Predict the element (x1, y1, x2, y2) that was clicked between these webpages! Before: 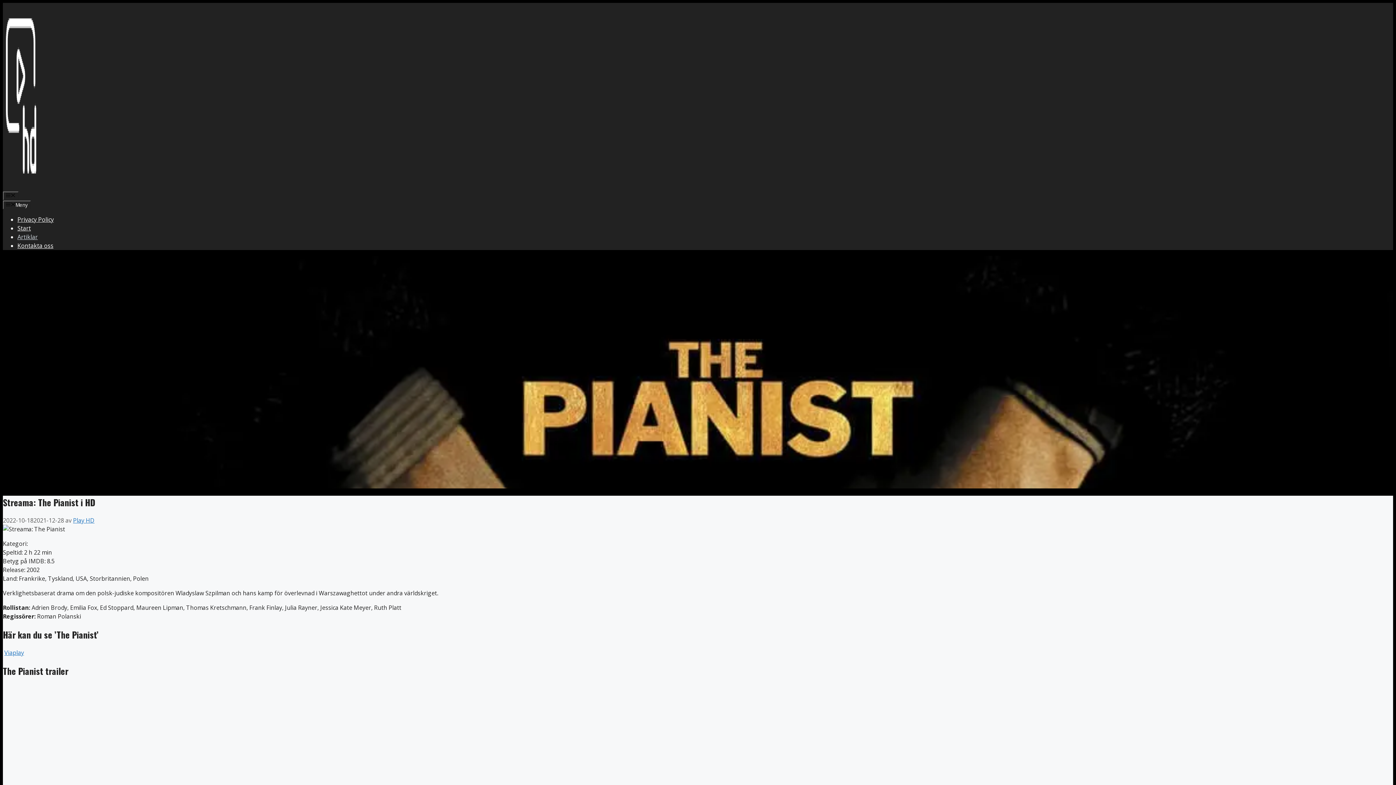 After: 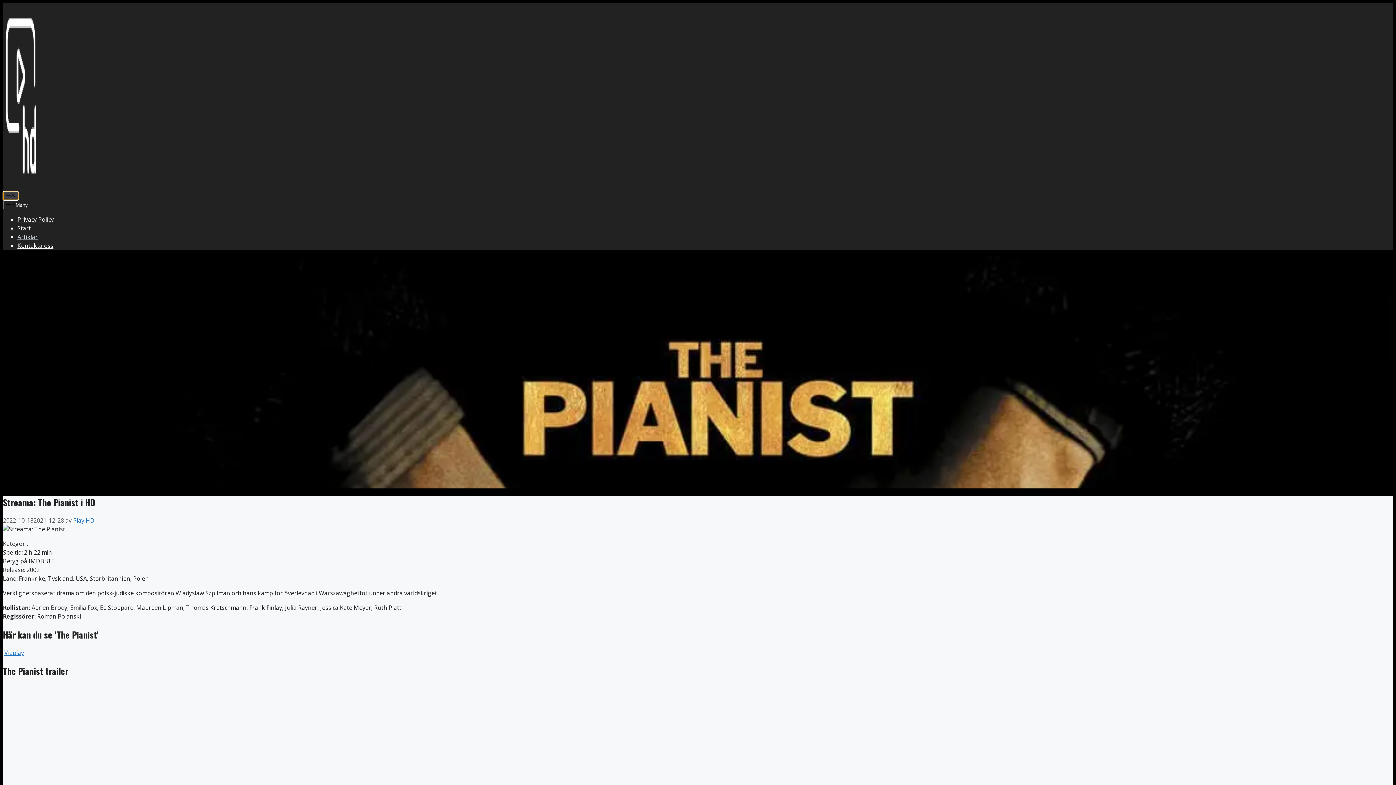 Action: label: Meny bbox: (2, 191, 18, 200)